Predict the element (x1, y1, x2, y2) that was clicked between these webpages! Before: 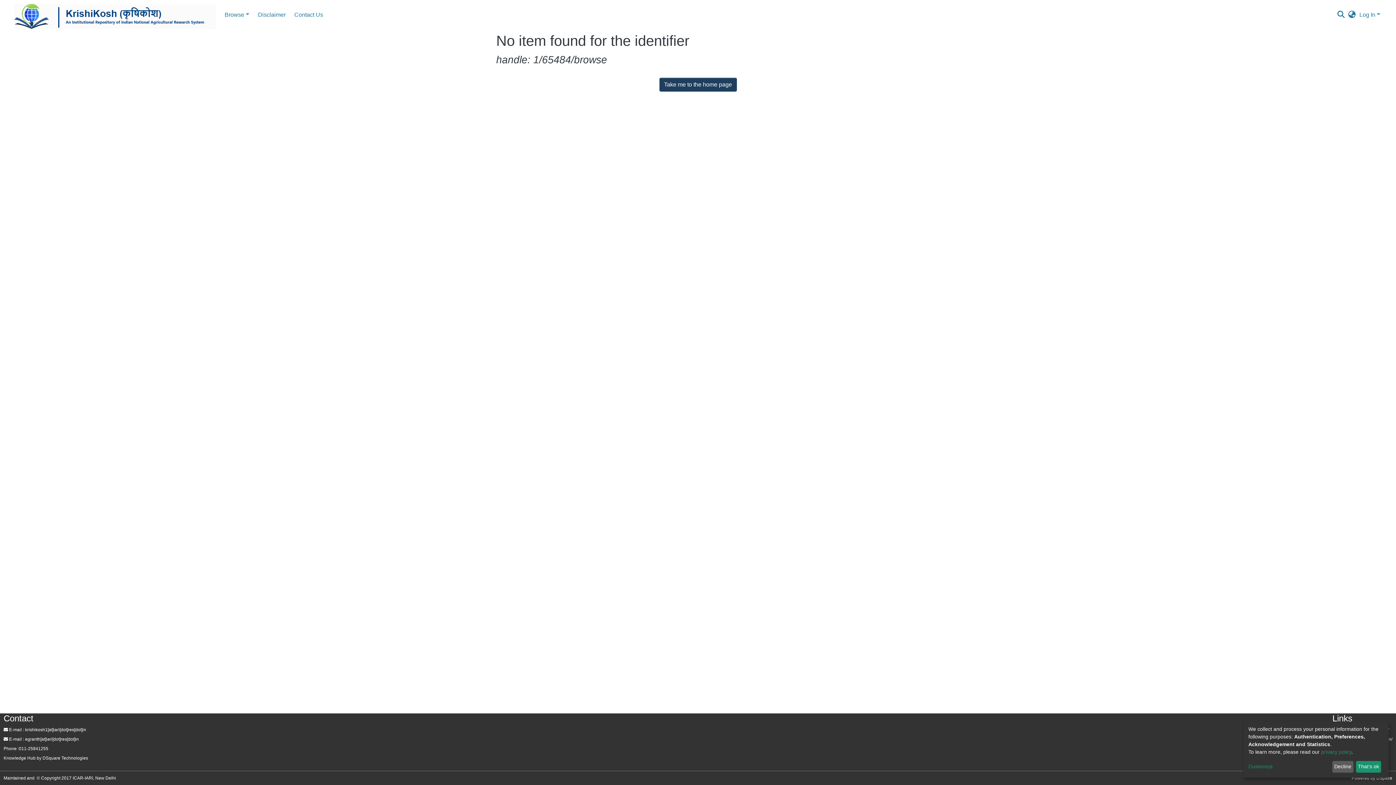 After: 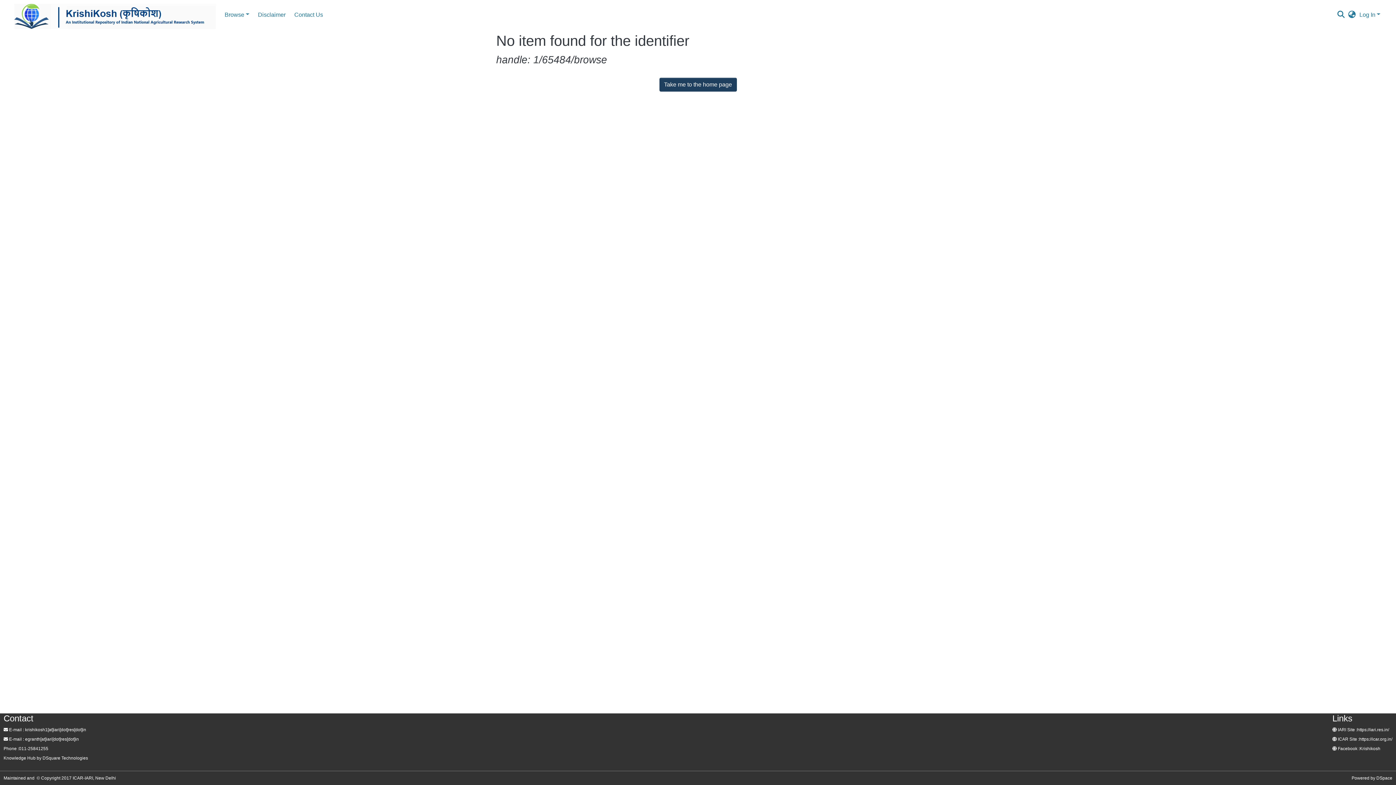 Action: bbox: (1356, 761, 1381, 773) label: That's ok